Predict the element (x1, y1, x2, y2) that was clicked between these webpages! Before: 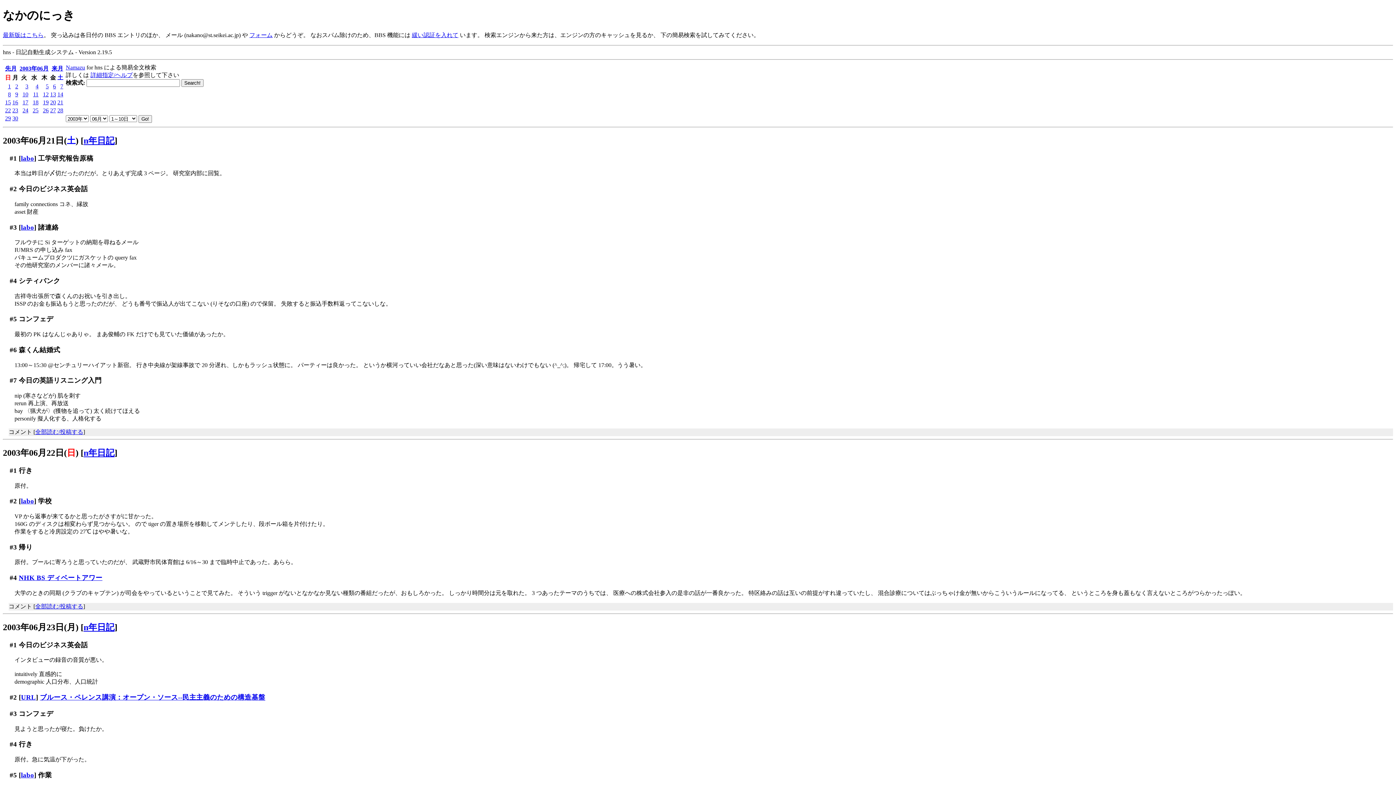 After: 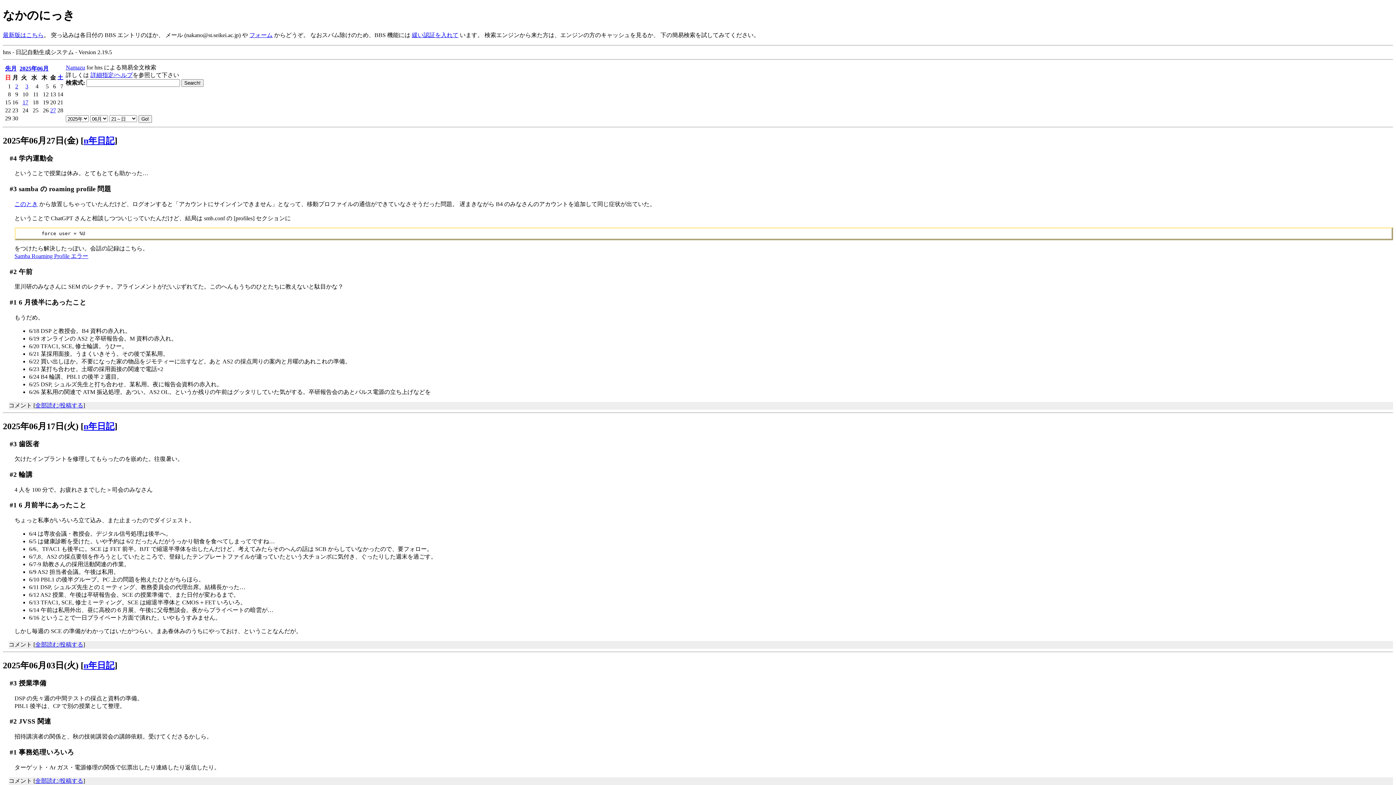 Action: label: 最新版はこちら bbox: (2, 31, 43, 38)